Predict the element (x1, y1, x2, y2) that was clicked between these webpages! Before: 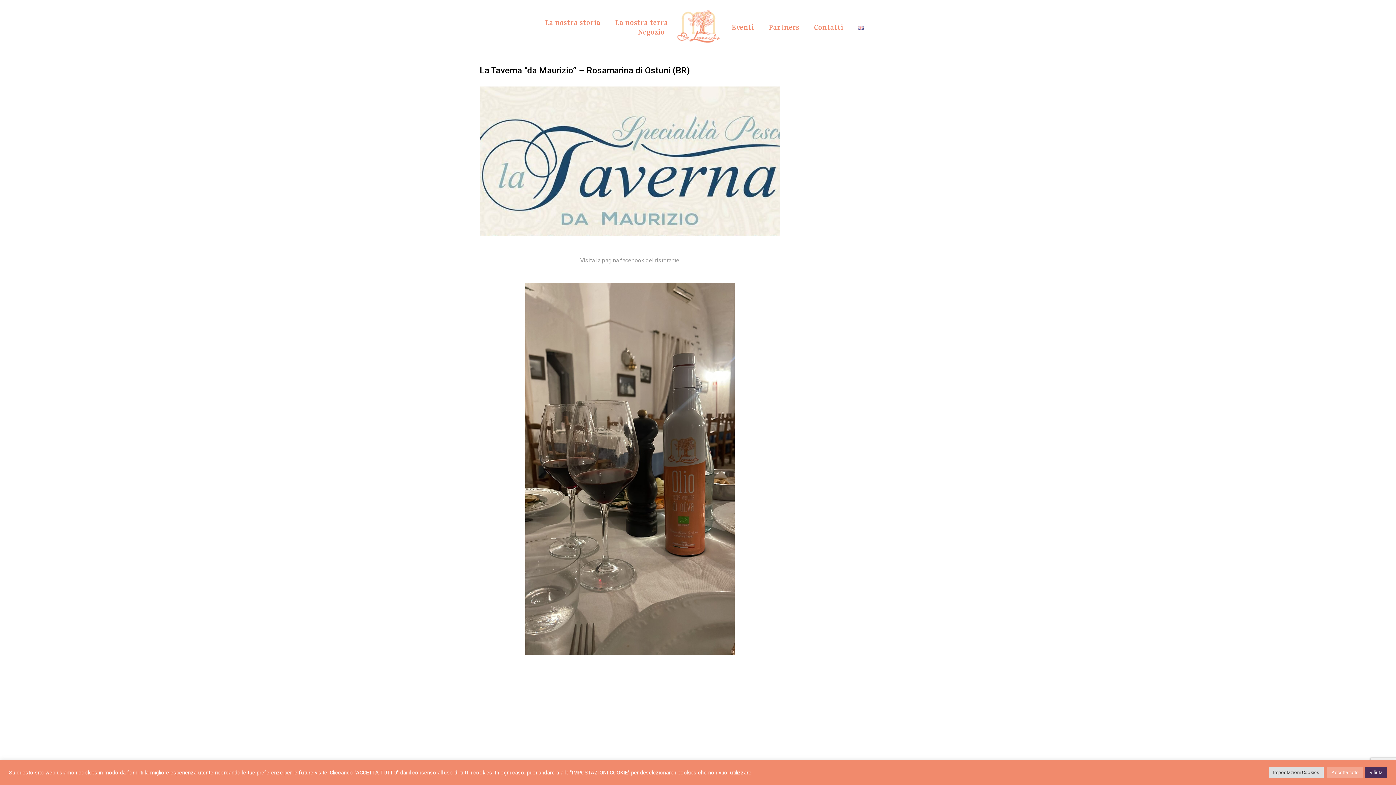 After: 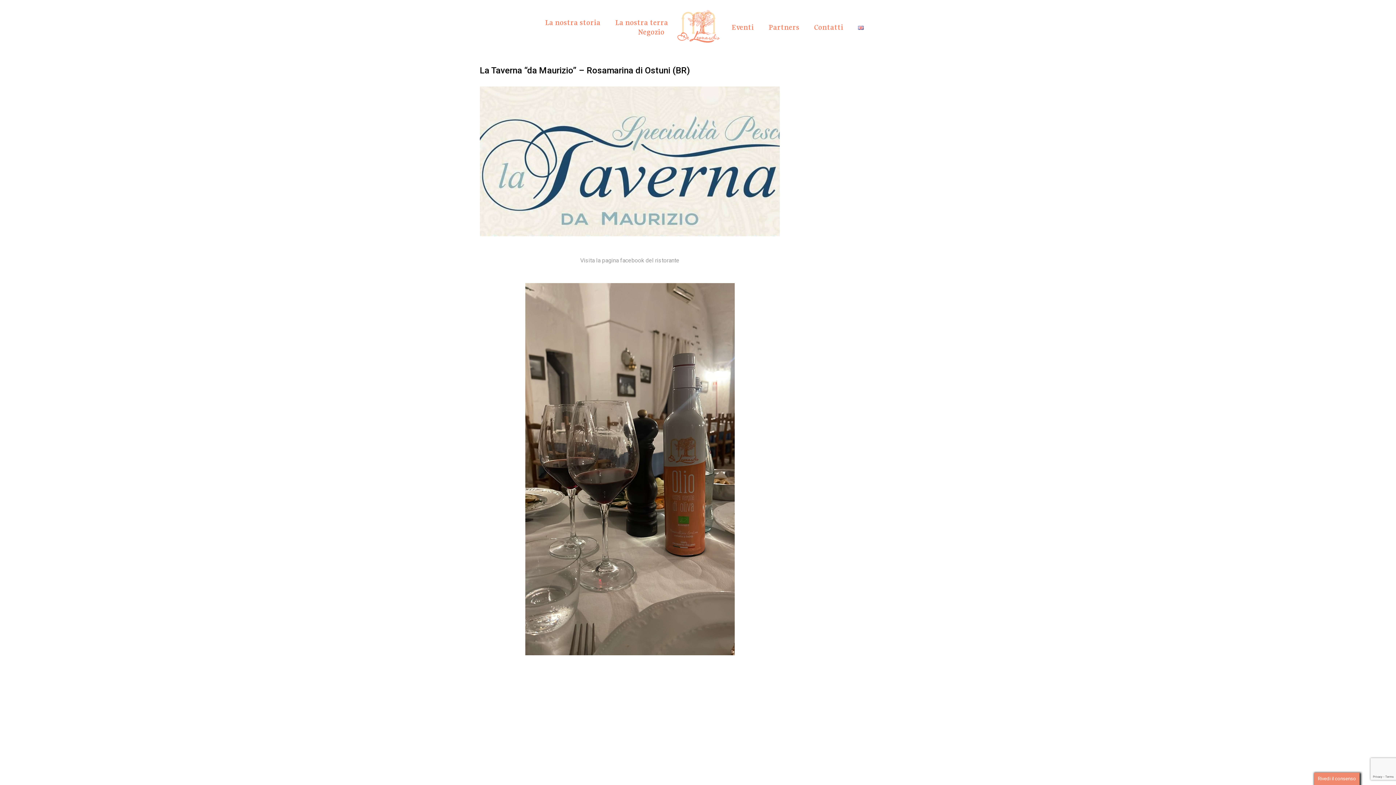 Action: label: Accetta tutto bbox: (1327, 767, 1363, 778)